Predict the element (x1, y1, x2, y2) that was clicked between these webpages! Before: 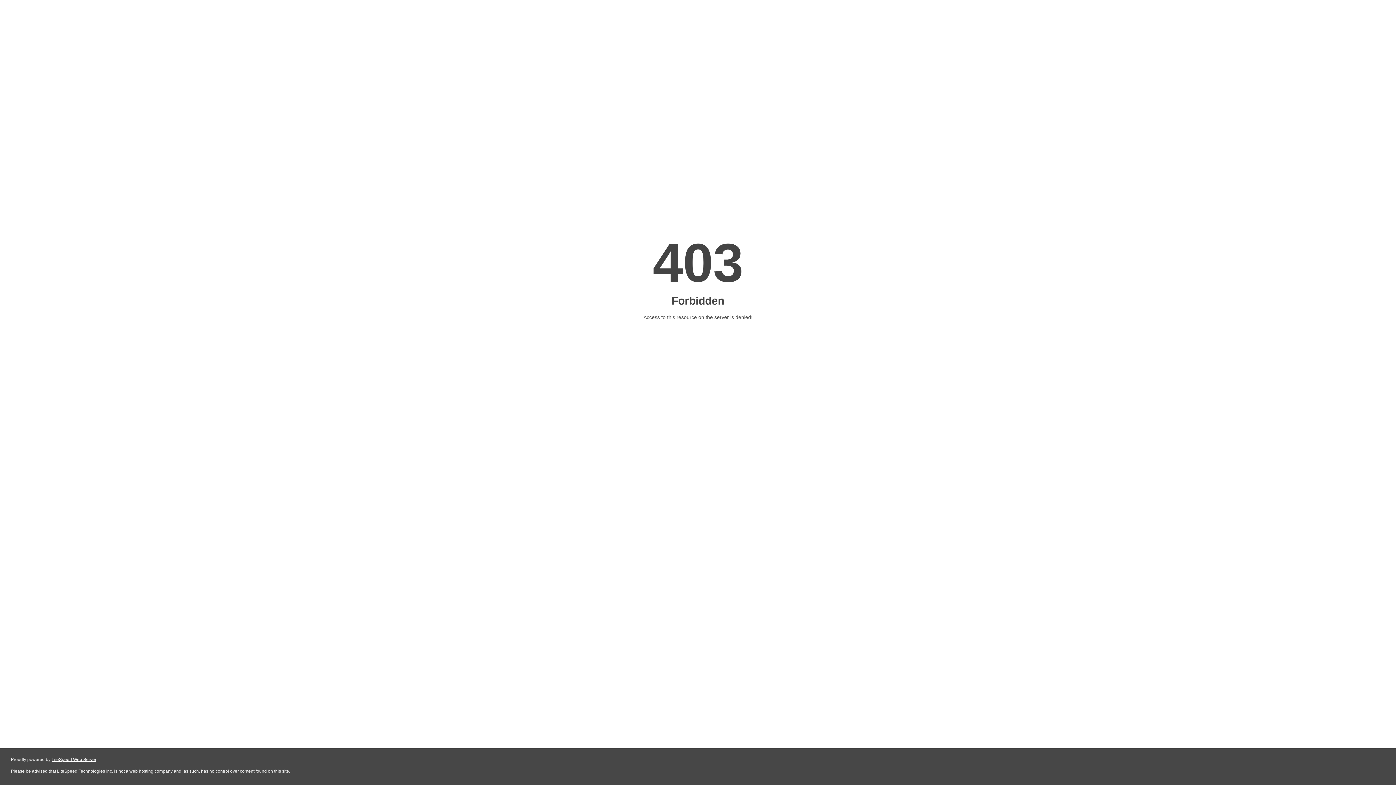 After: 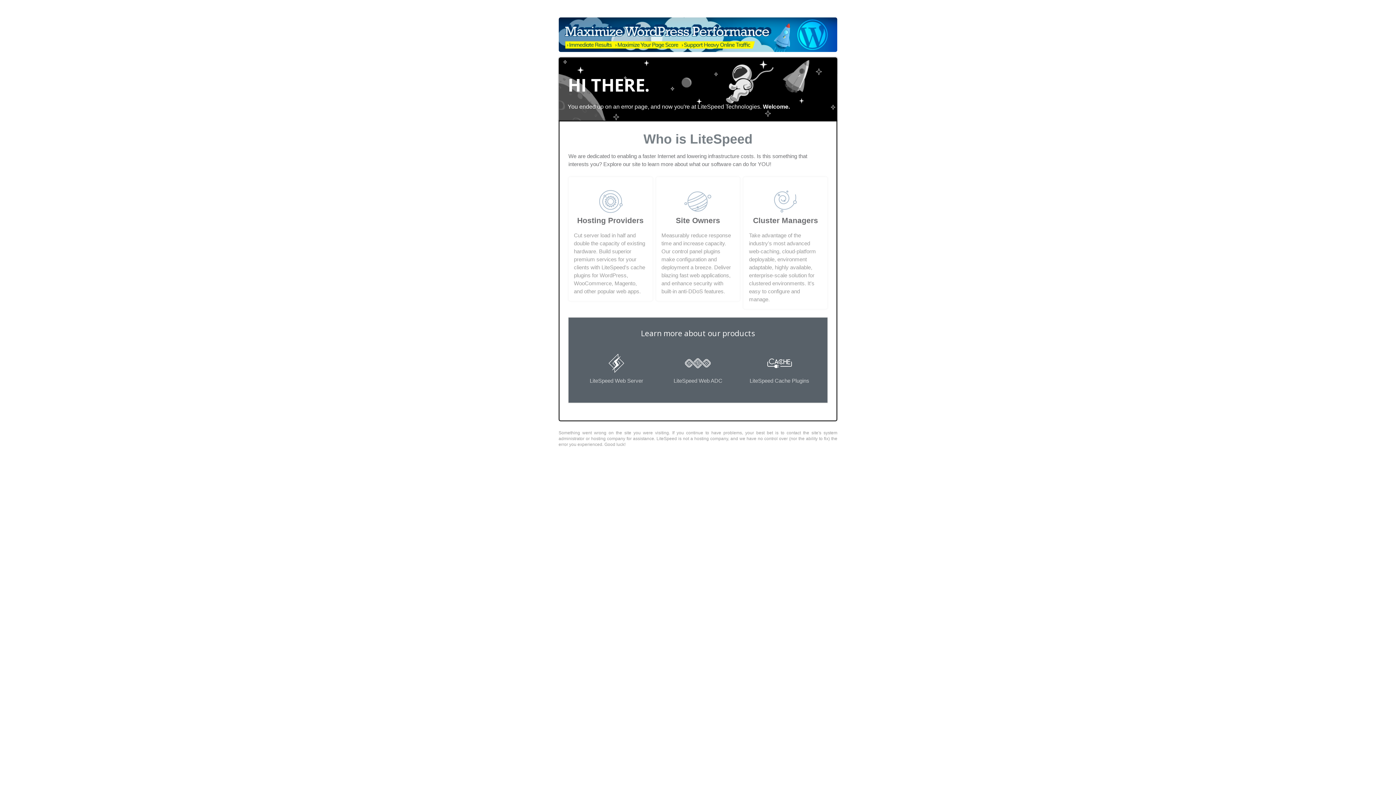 Action: label: LiteSpeed Web Server bbox: (51, 757, 96, 762)